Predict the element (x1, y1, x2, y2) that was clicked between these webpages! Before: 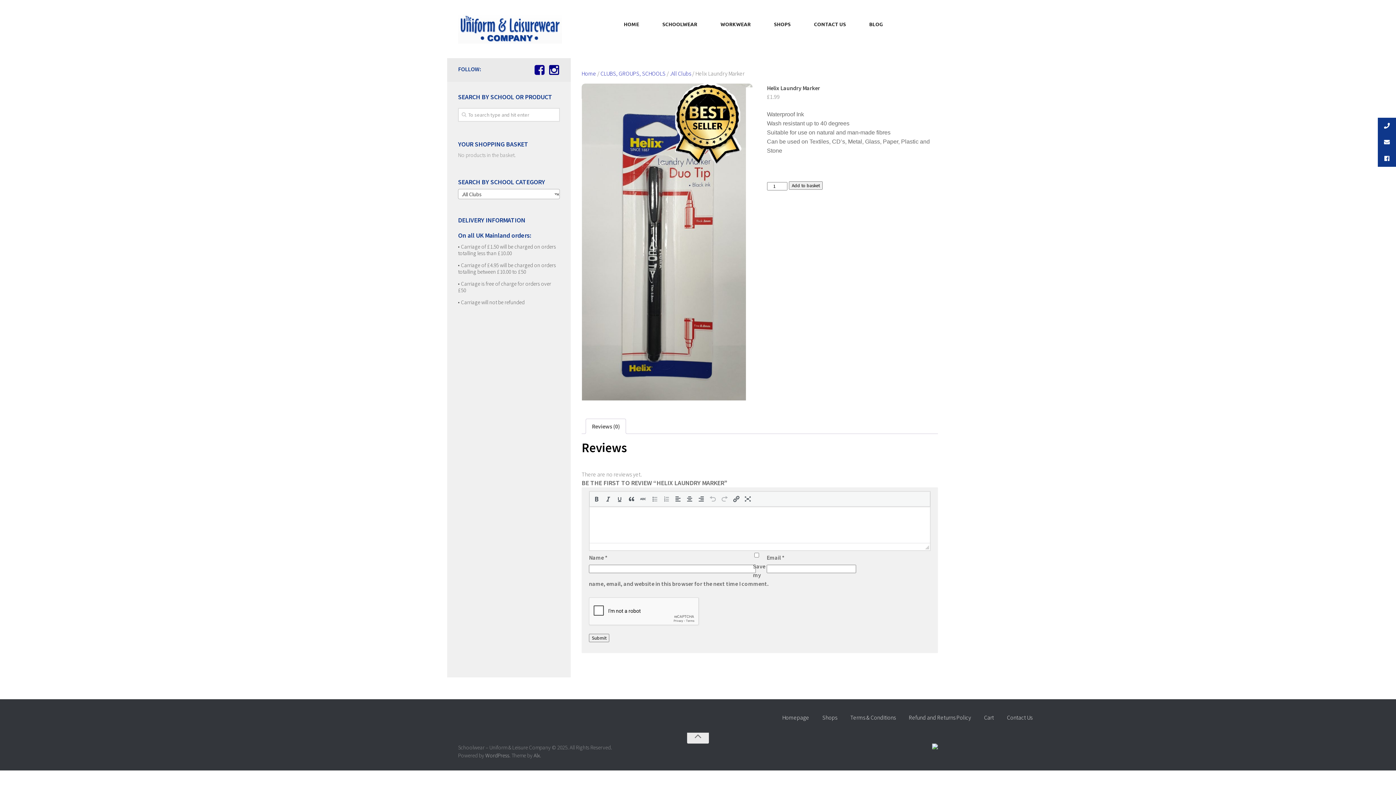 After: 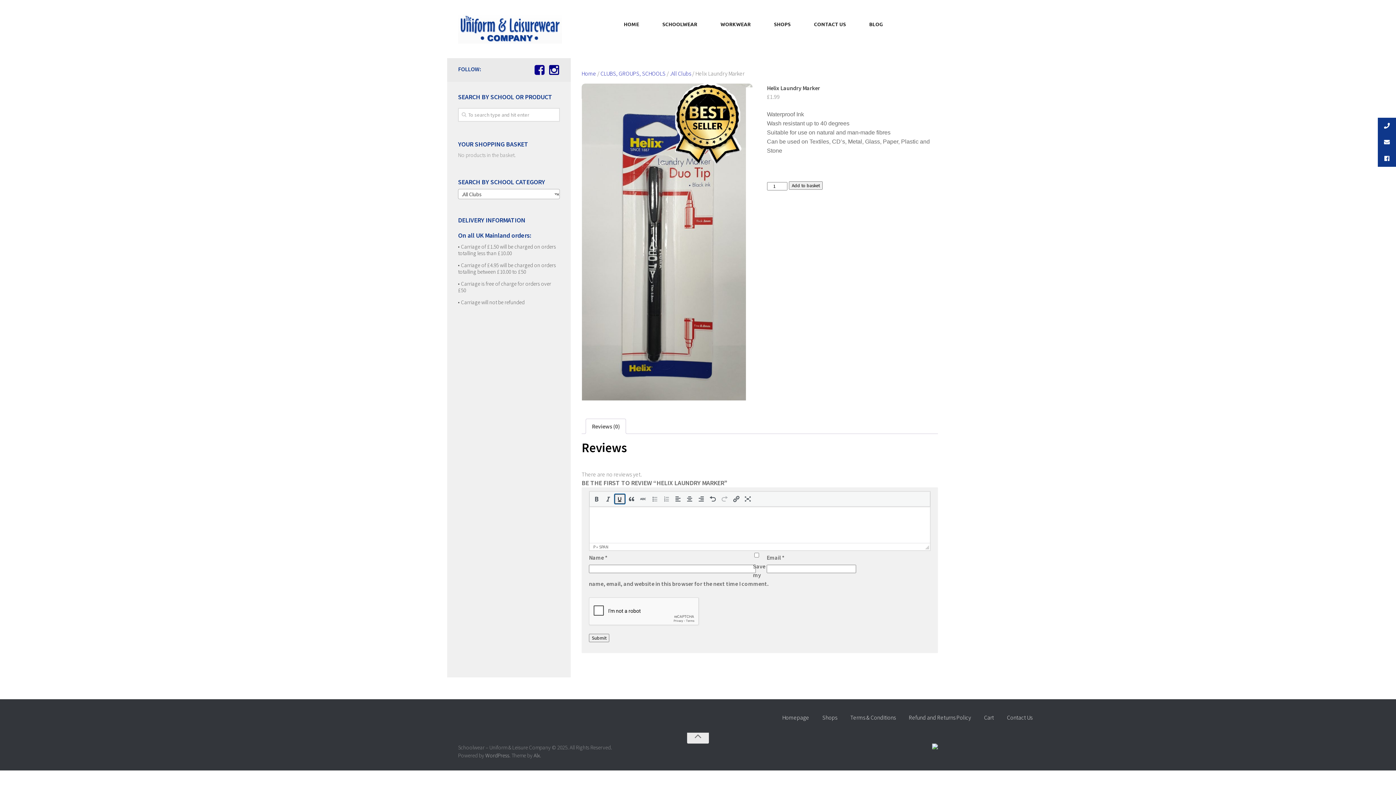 Action: bbox: (615, 494, 624, 503)